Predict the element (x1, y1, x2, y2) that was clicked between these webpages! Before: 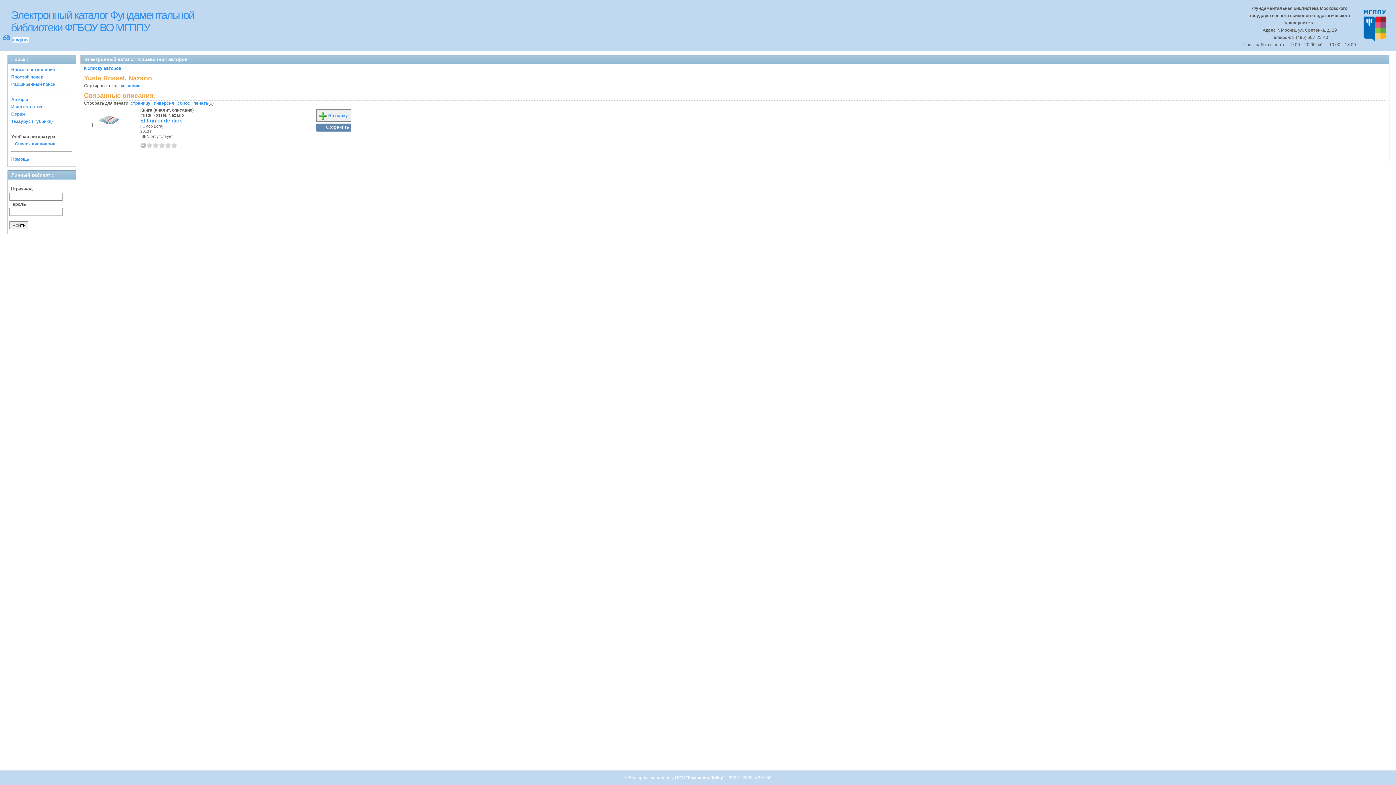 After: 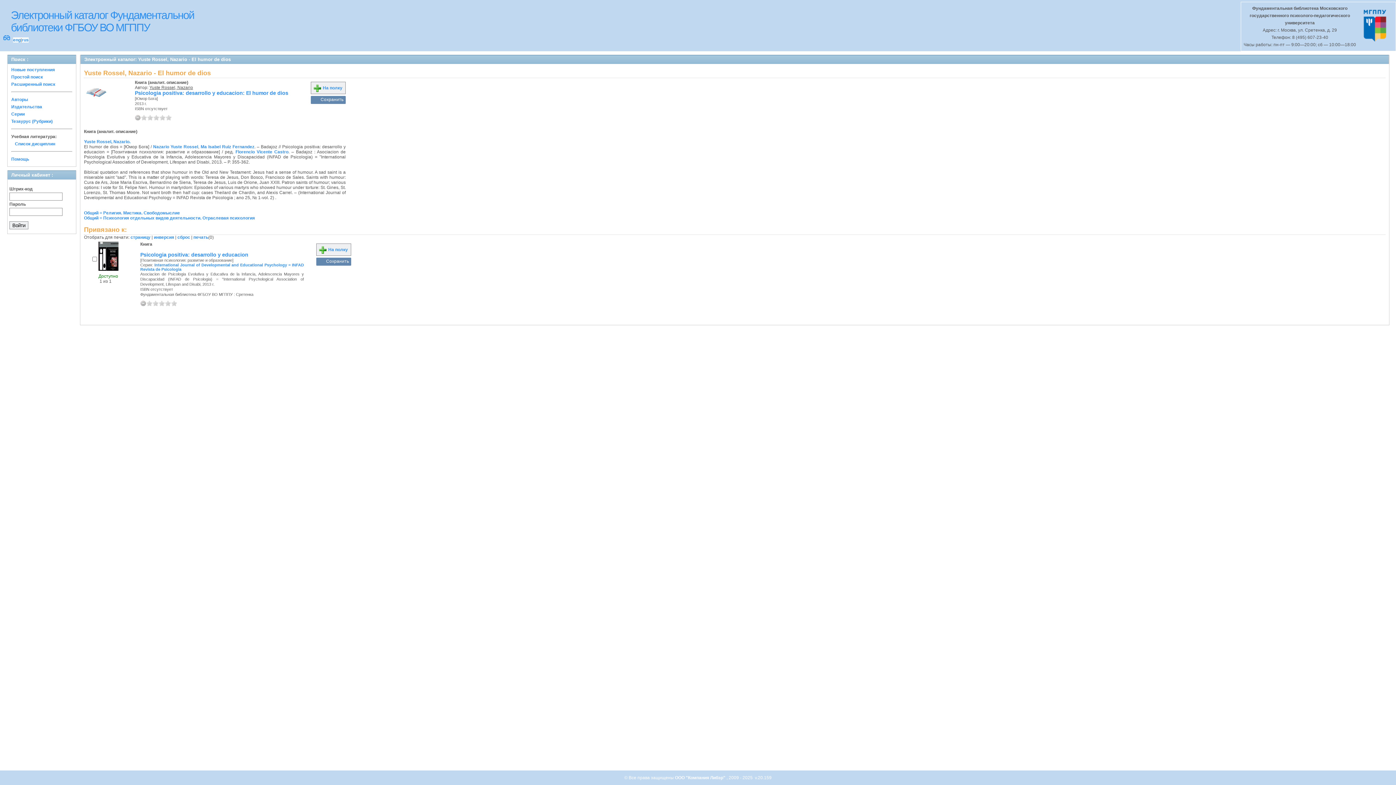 Action: bbox: (140, 117, 182, 123) label: El humor de dios